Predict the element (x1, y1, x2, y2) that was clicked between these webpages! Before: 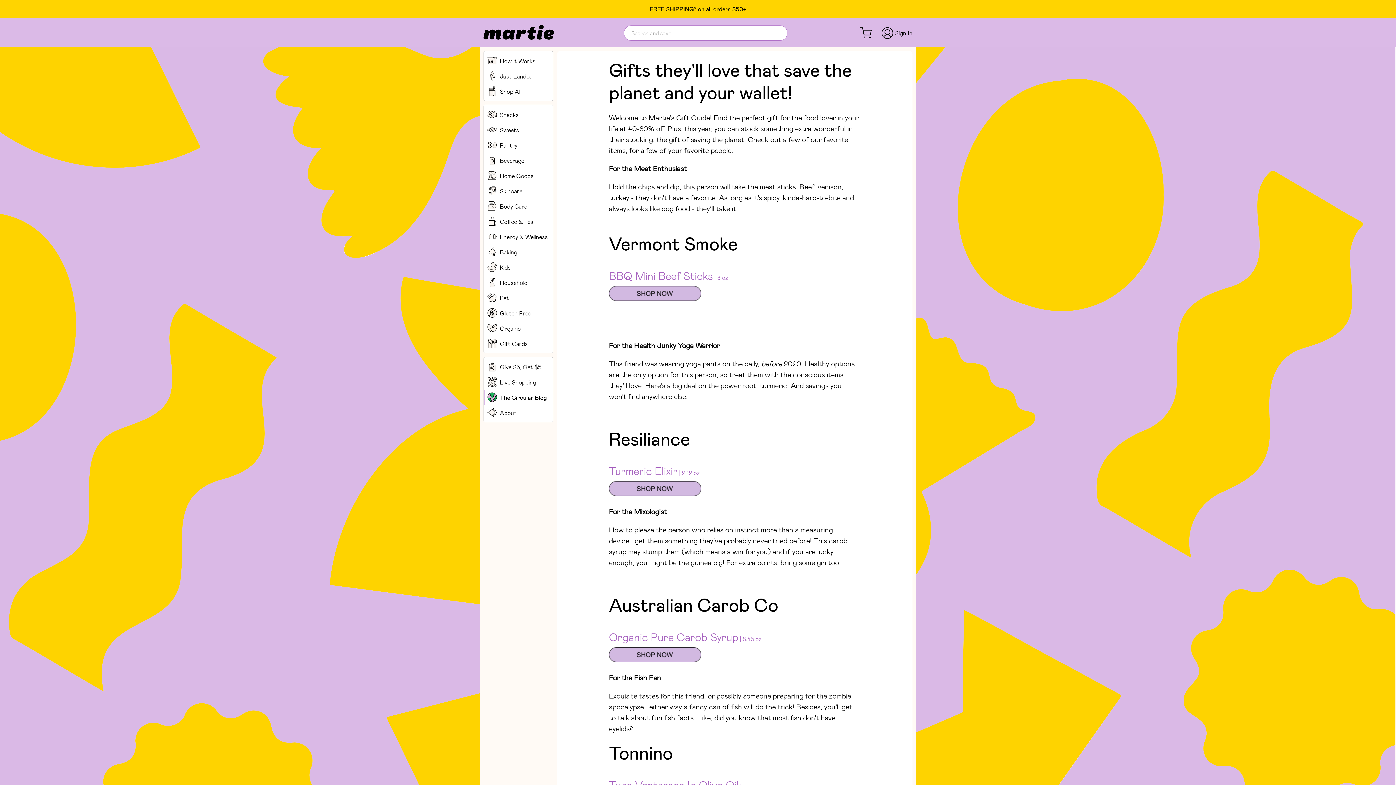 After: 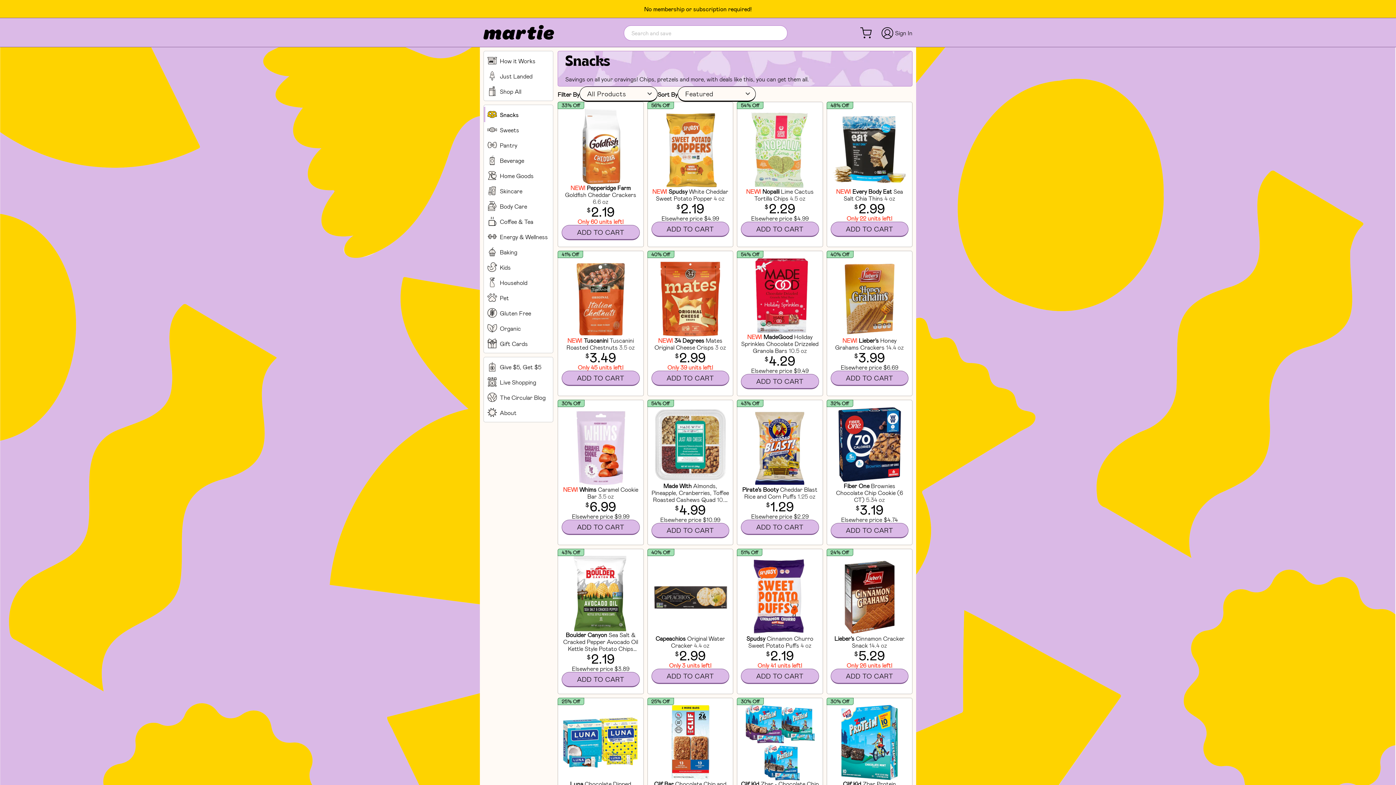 Action: label: Snacks bbox: (484, 106, 553, 122)